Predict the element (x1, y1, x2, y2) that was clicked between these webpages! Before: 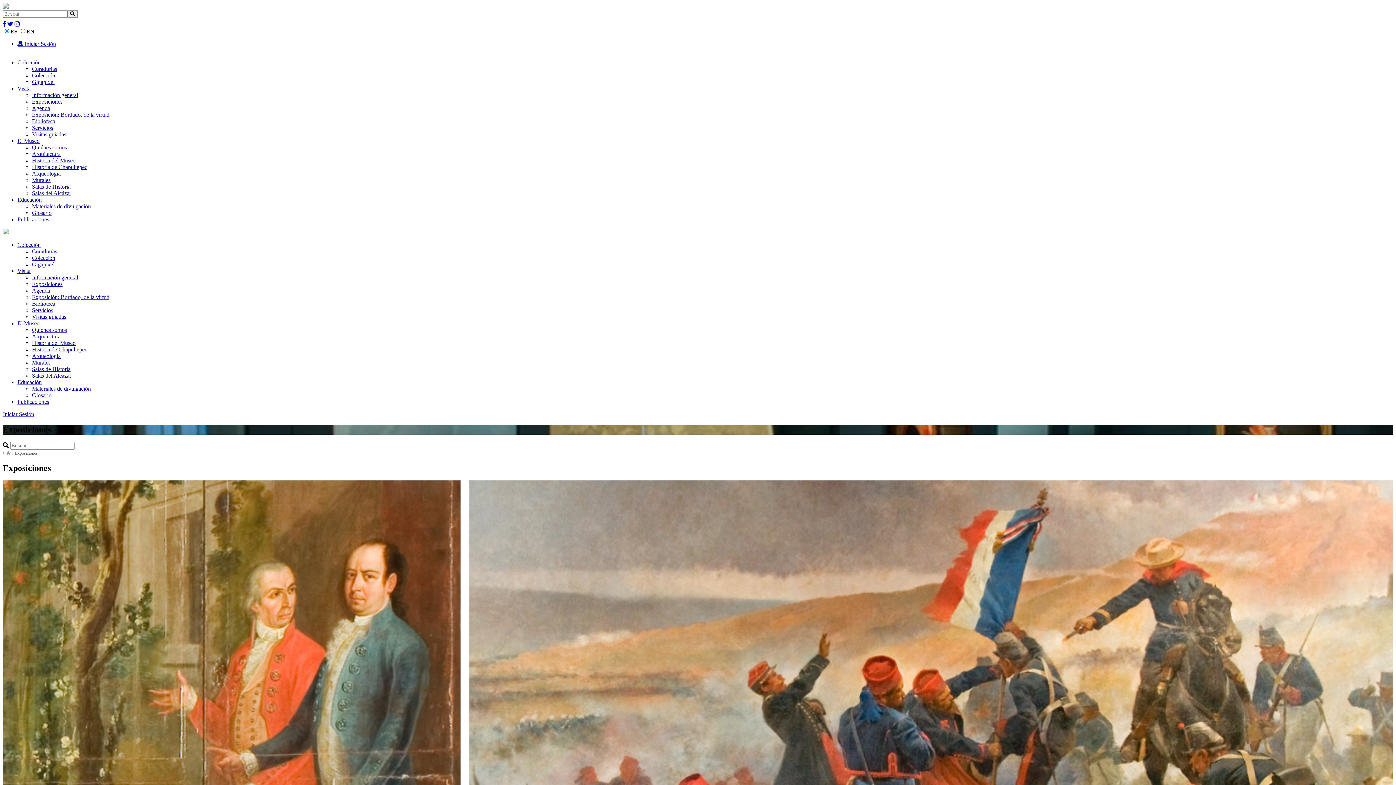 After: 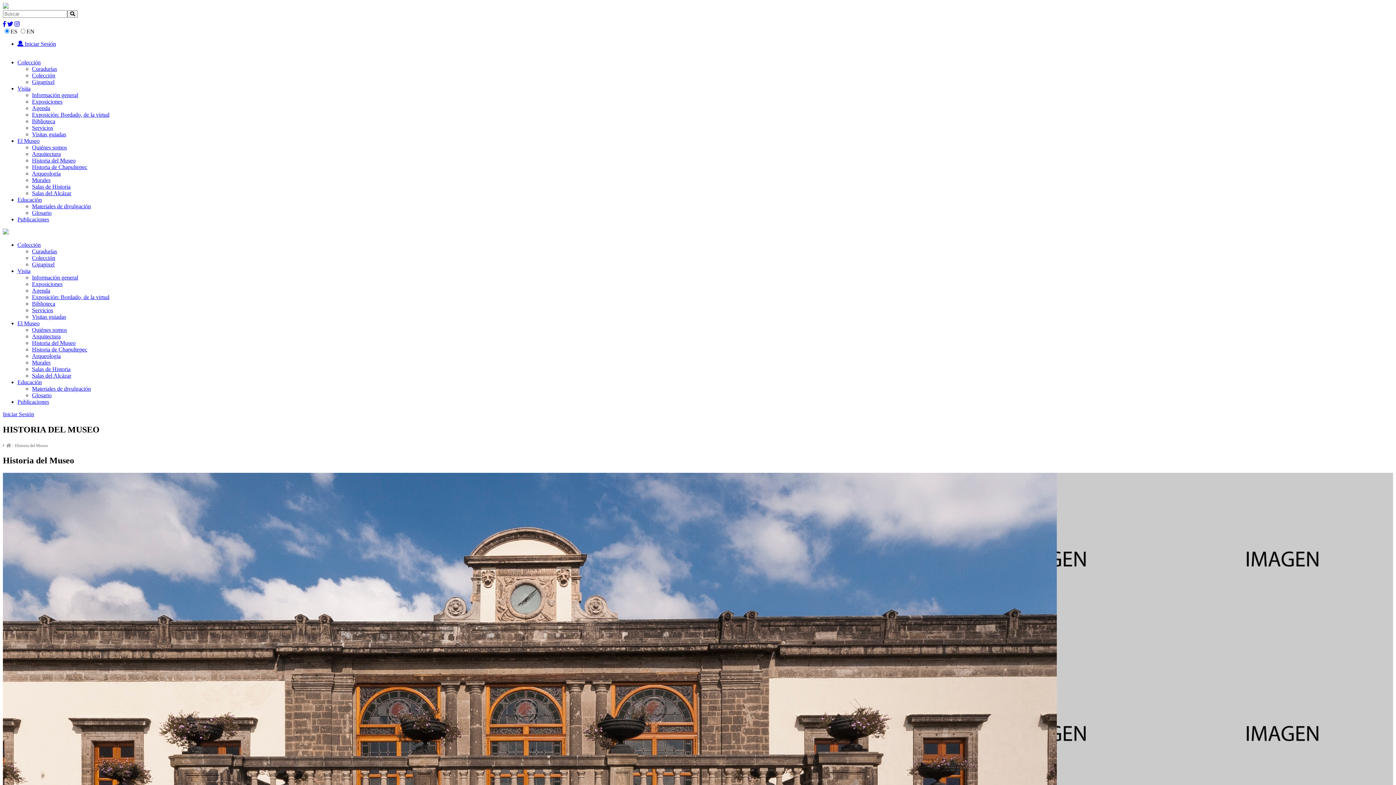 Action: label: Historia del Museo bbox: (32, 157, 75, 163)